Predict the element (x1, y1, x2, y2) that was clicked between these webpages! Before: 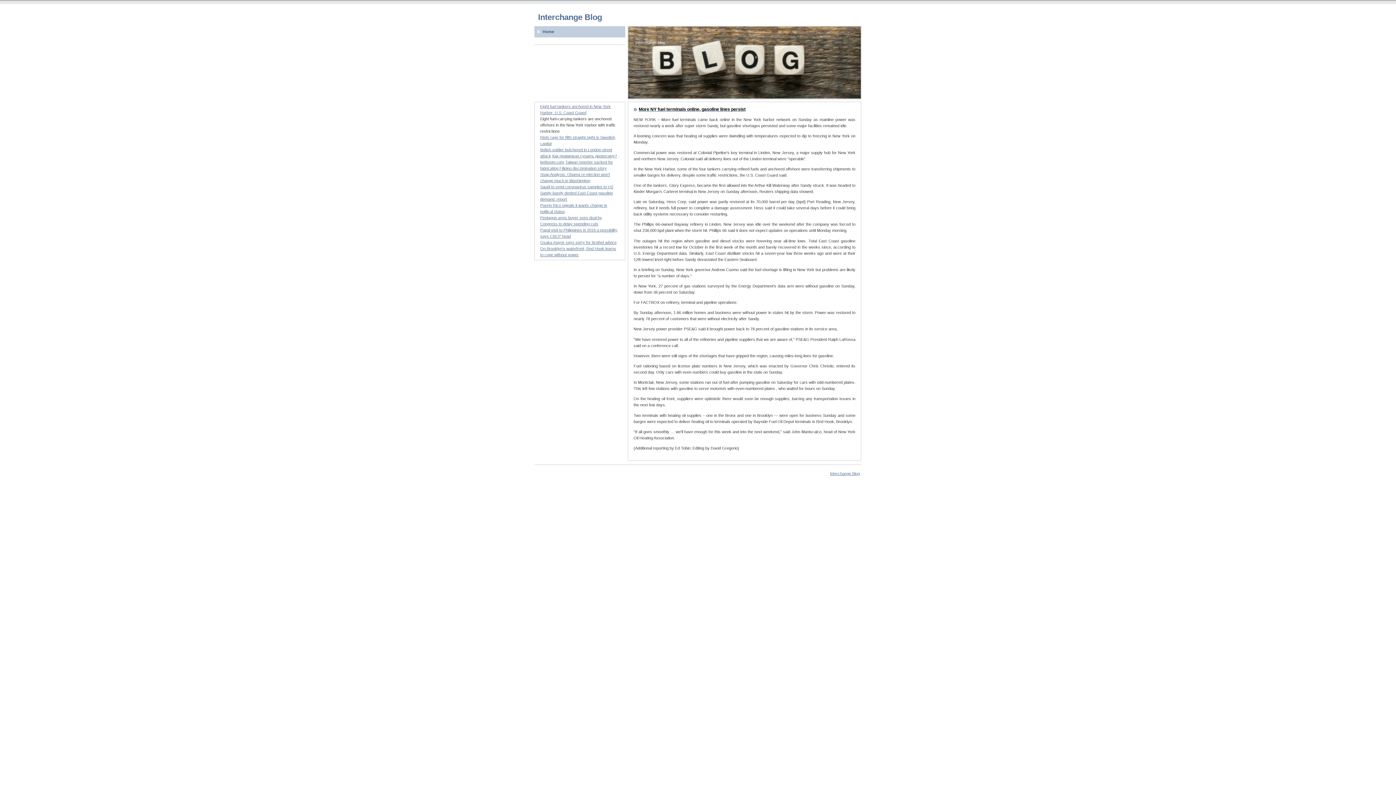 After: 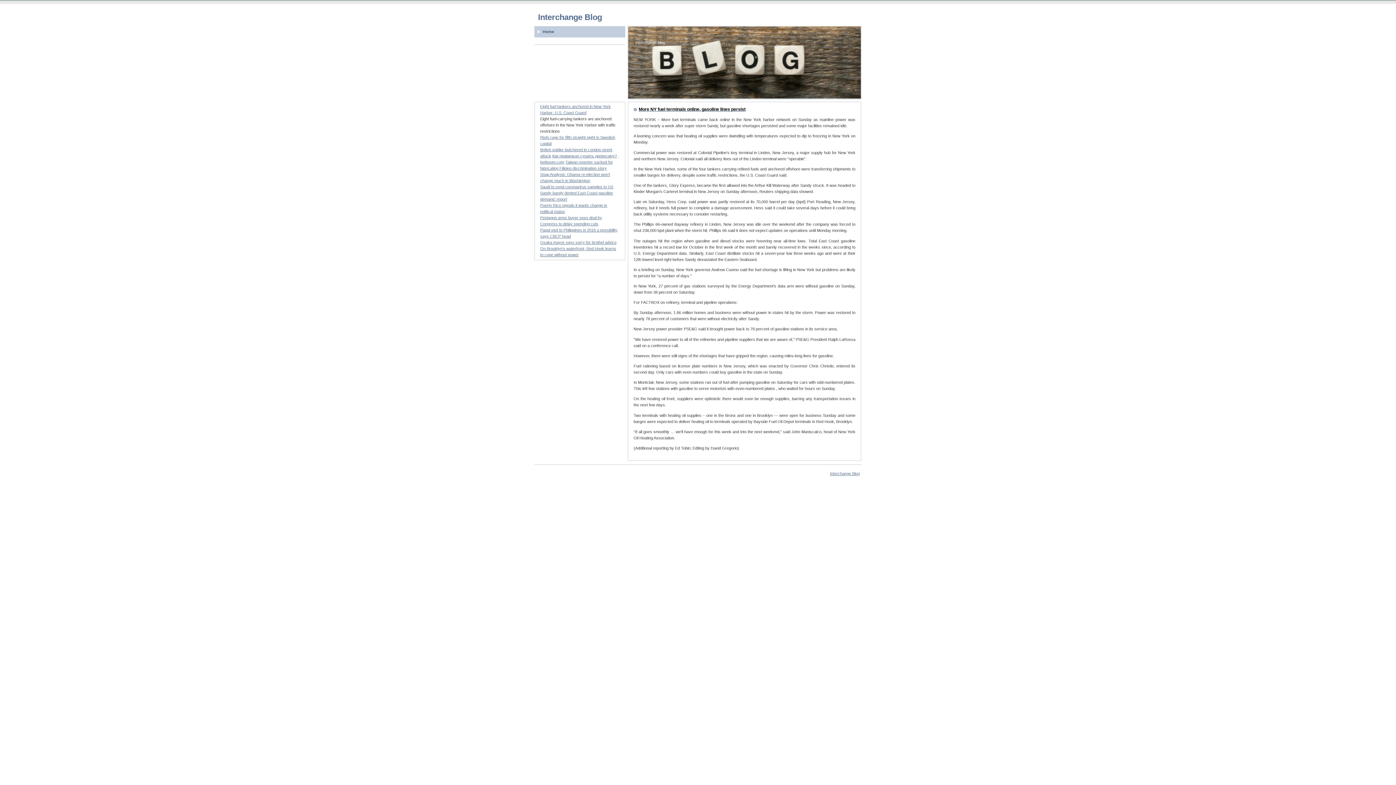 Action: bbox: (633, 106, 855, 112) label: More NY fuel terminals online, gasoline lines persist